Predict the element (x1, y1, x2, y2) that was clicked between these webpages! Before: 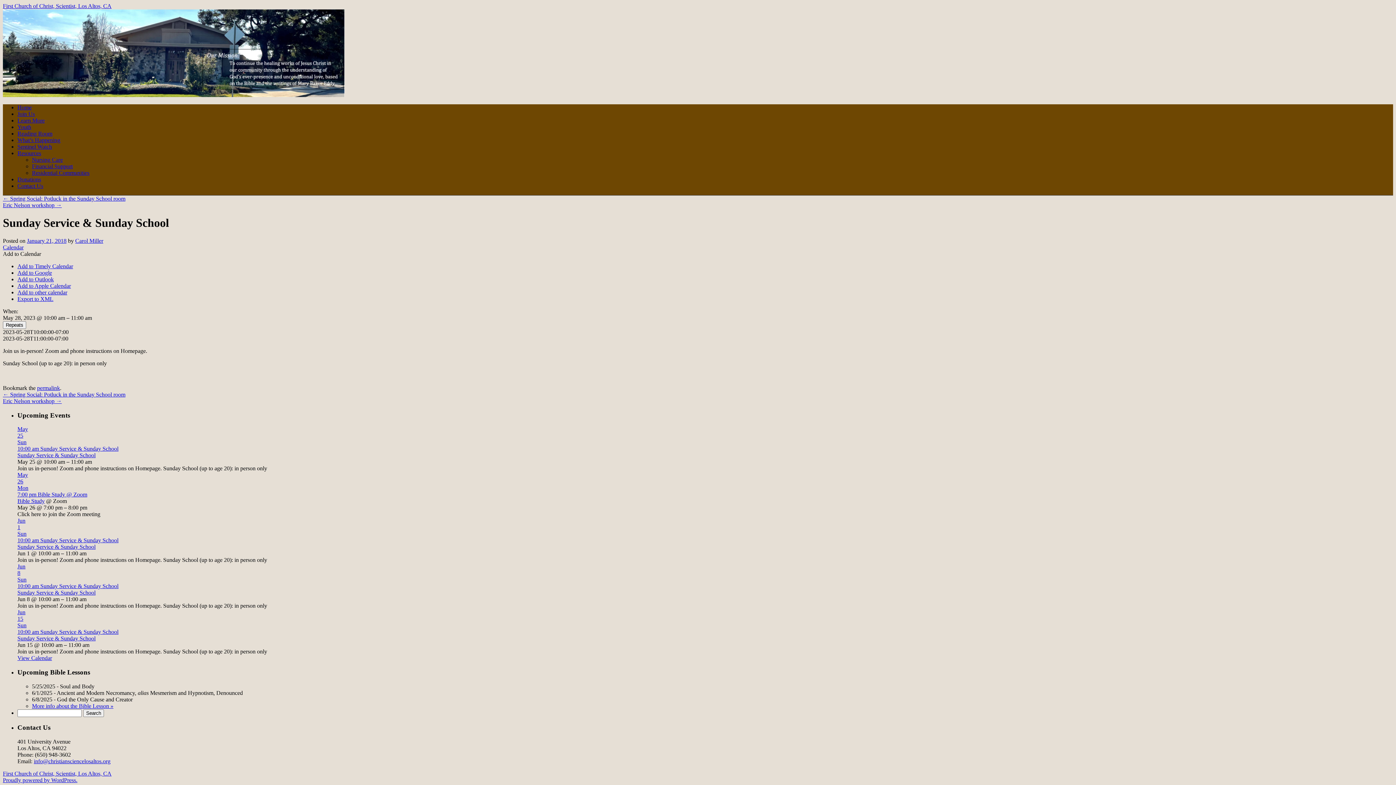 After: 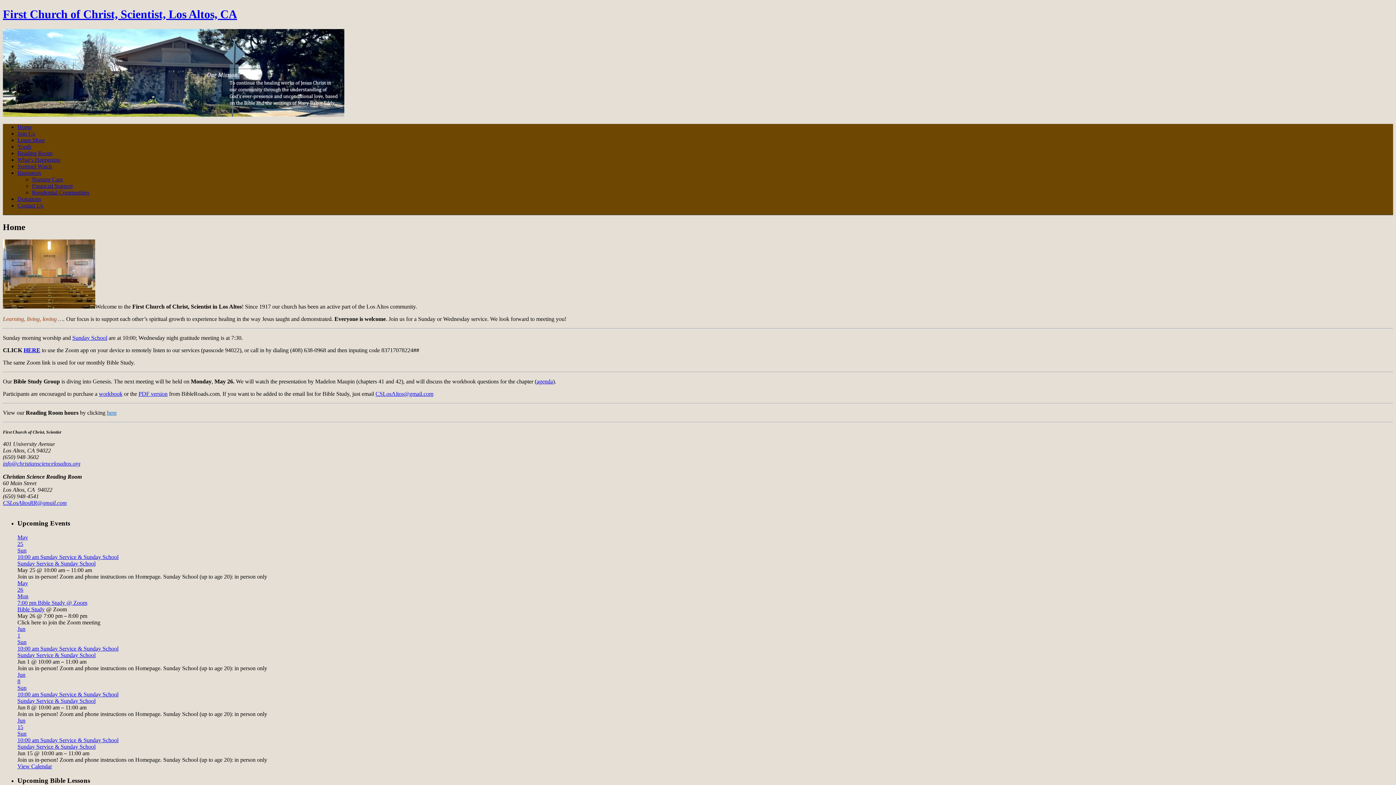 Action: bbox: (2, 770, 111, 777) label: First Church of Christ, Scientist, Los Altos, CA